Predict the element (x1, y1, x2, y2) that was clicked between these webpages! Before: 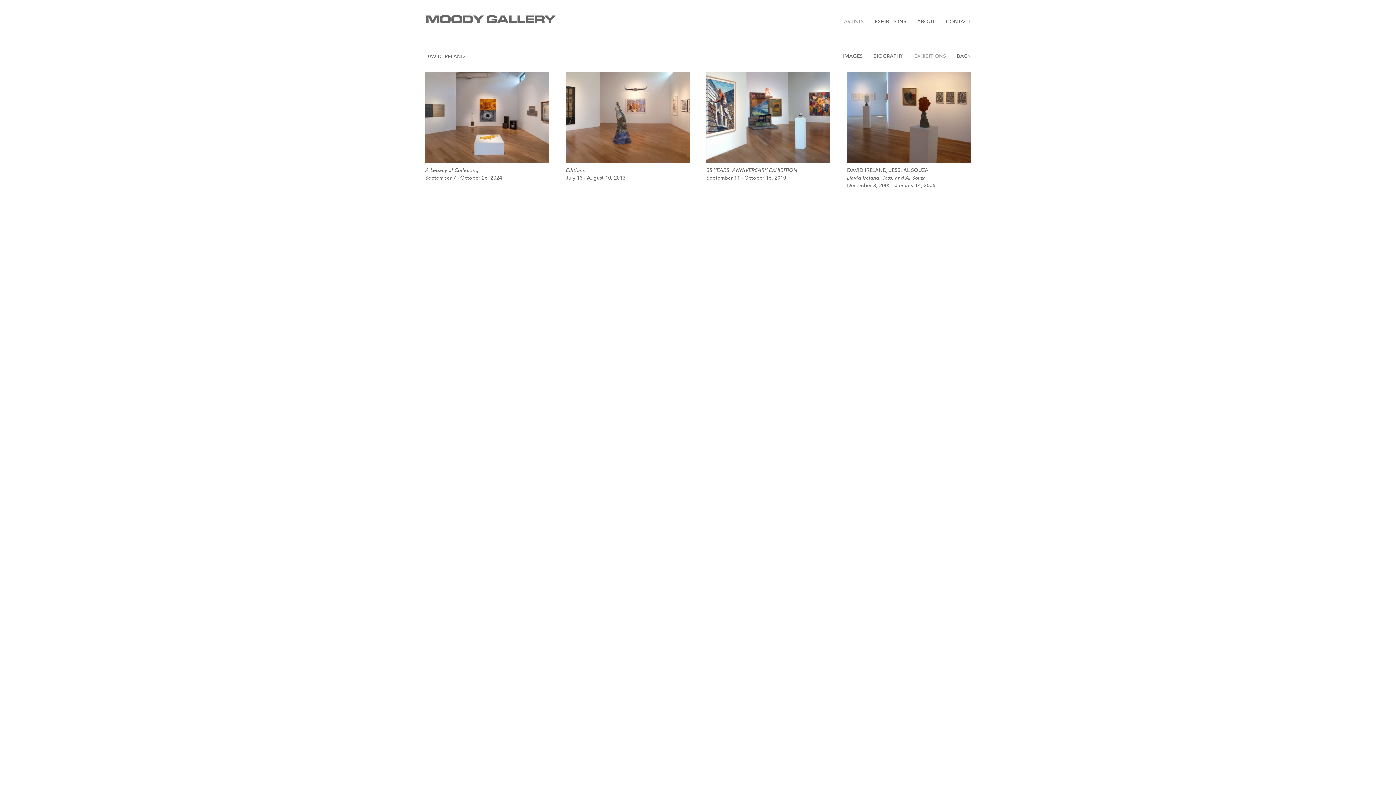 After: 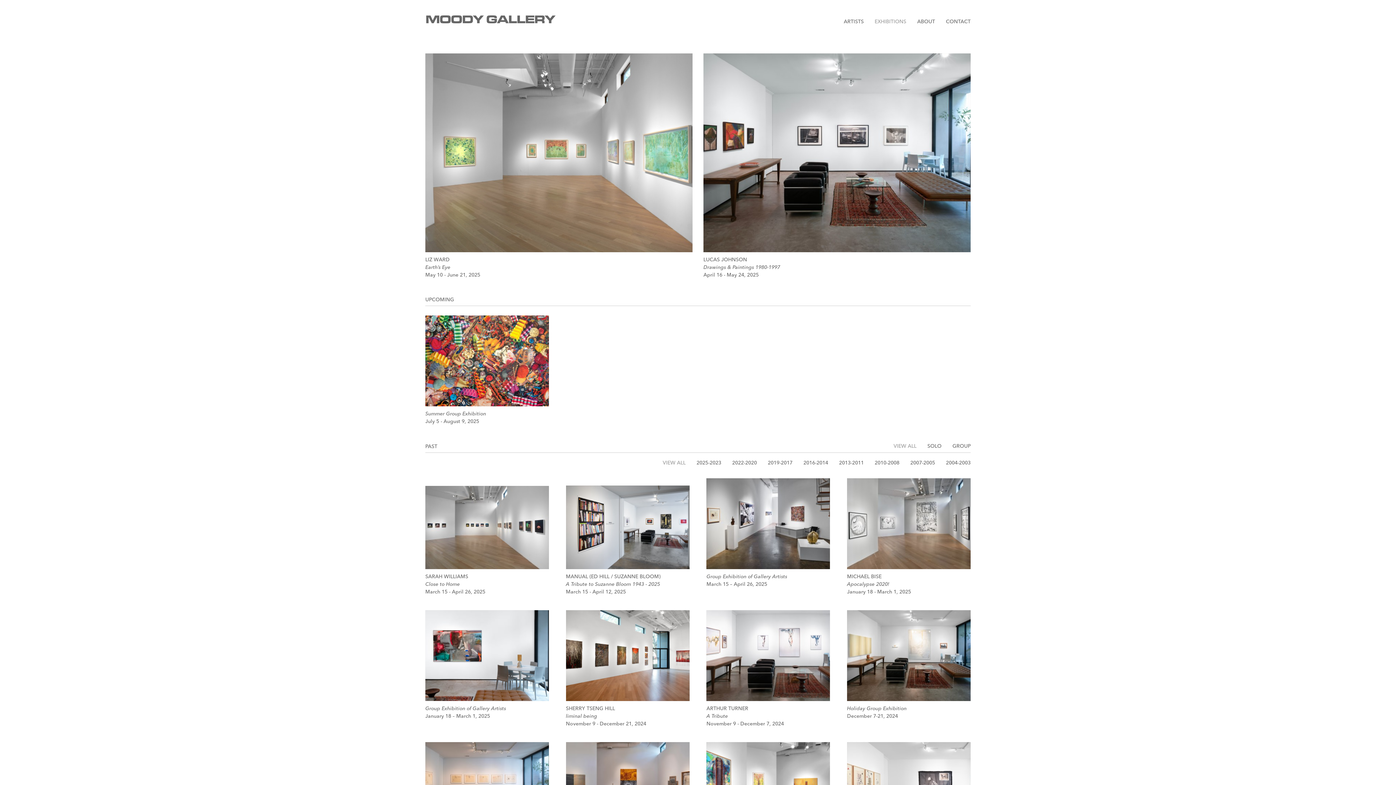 Action: bbox: (874, 18, 906, 24) label: EXHIBITIONS